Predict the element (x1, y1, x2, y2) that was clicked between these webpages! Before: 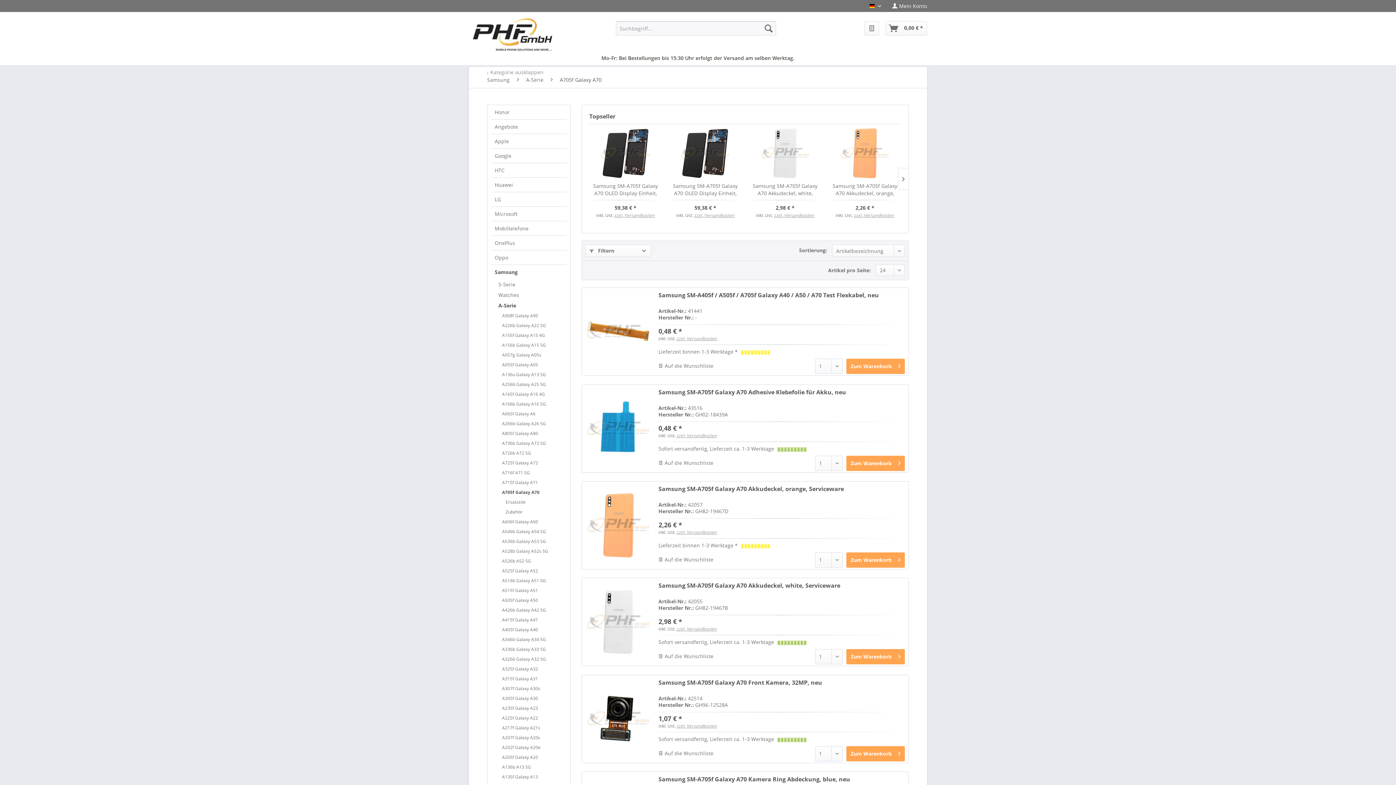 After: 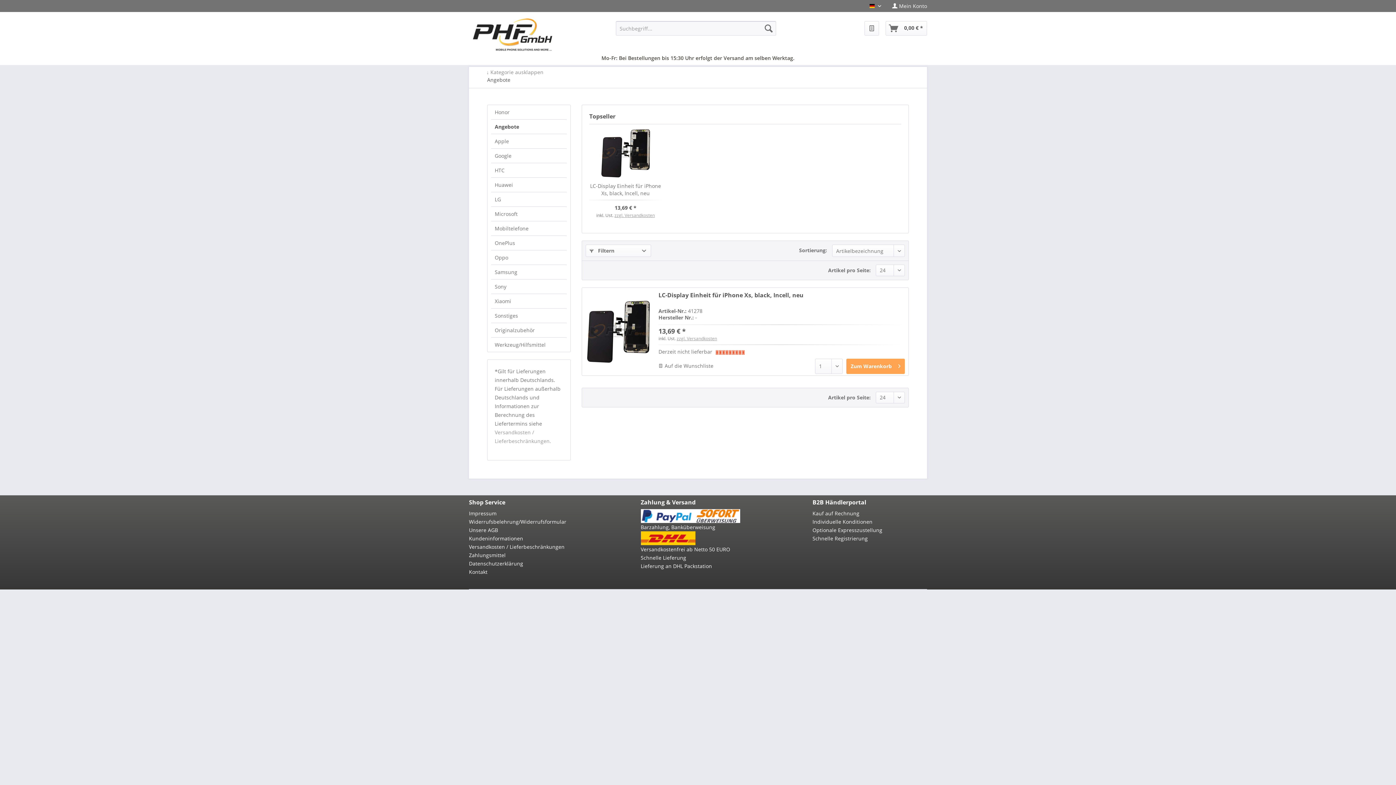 Action: label: Angebote bbox: (491, 119, 566, 133)